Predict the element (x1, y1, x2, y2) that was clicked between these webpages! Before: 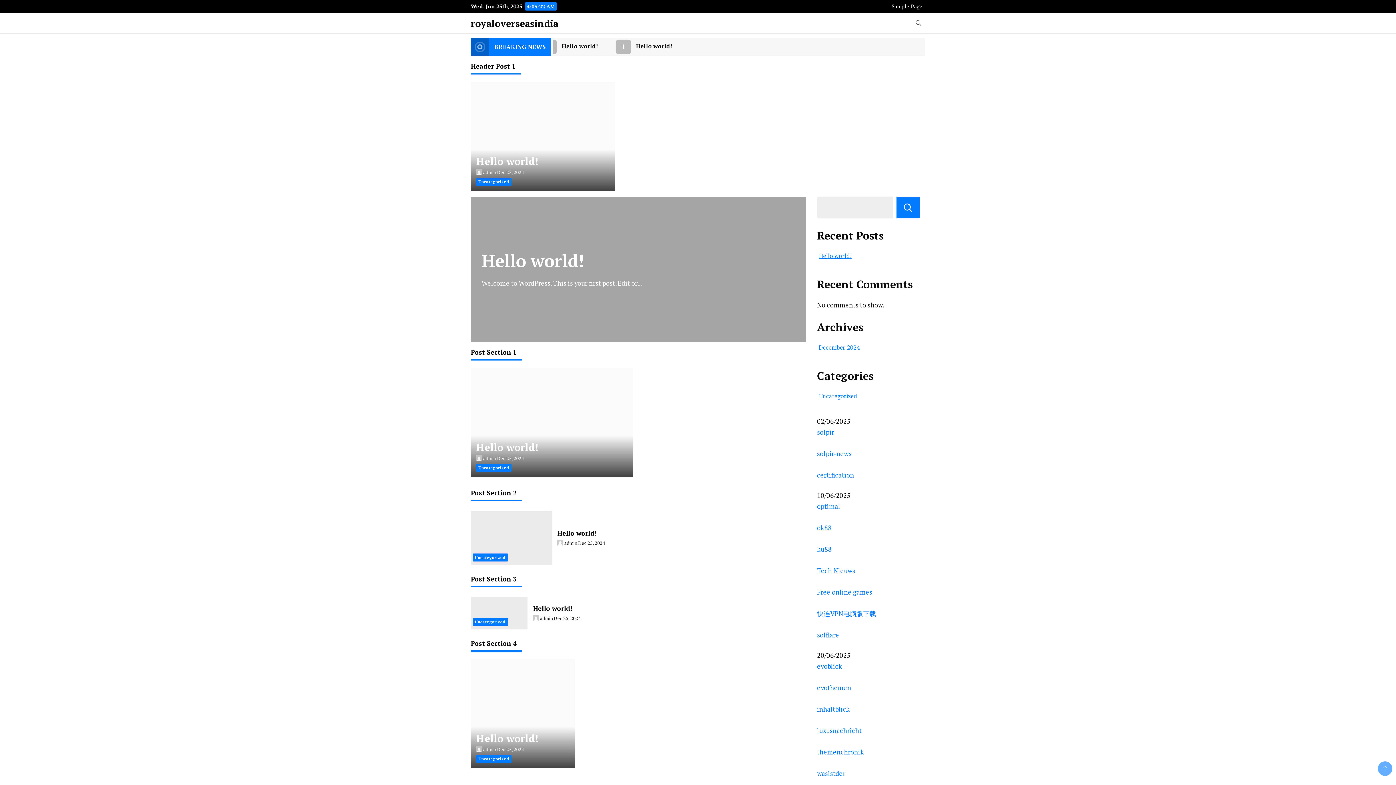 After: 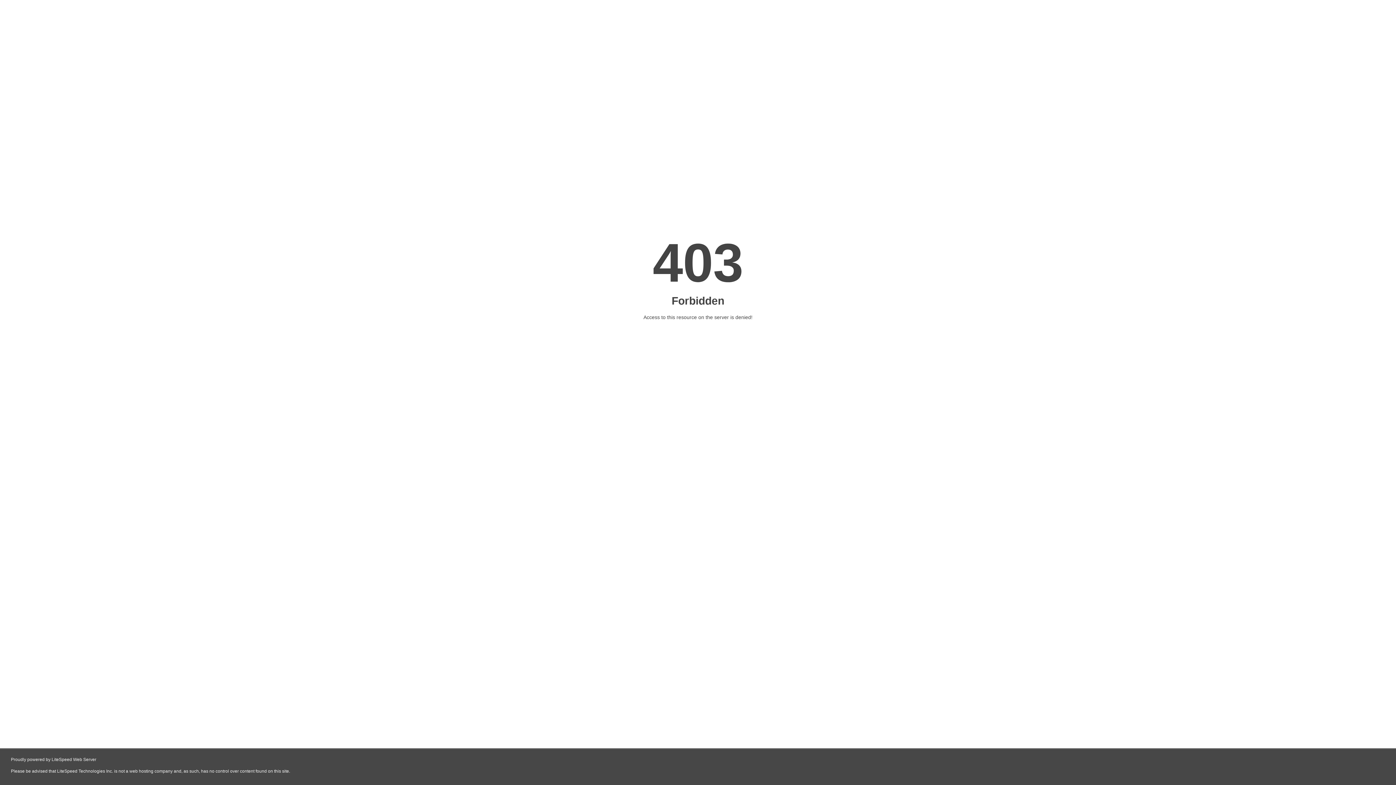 Action: bbox: (817, 566, 855, 575) label: Tech Nieuws